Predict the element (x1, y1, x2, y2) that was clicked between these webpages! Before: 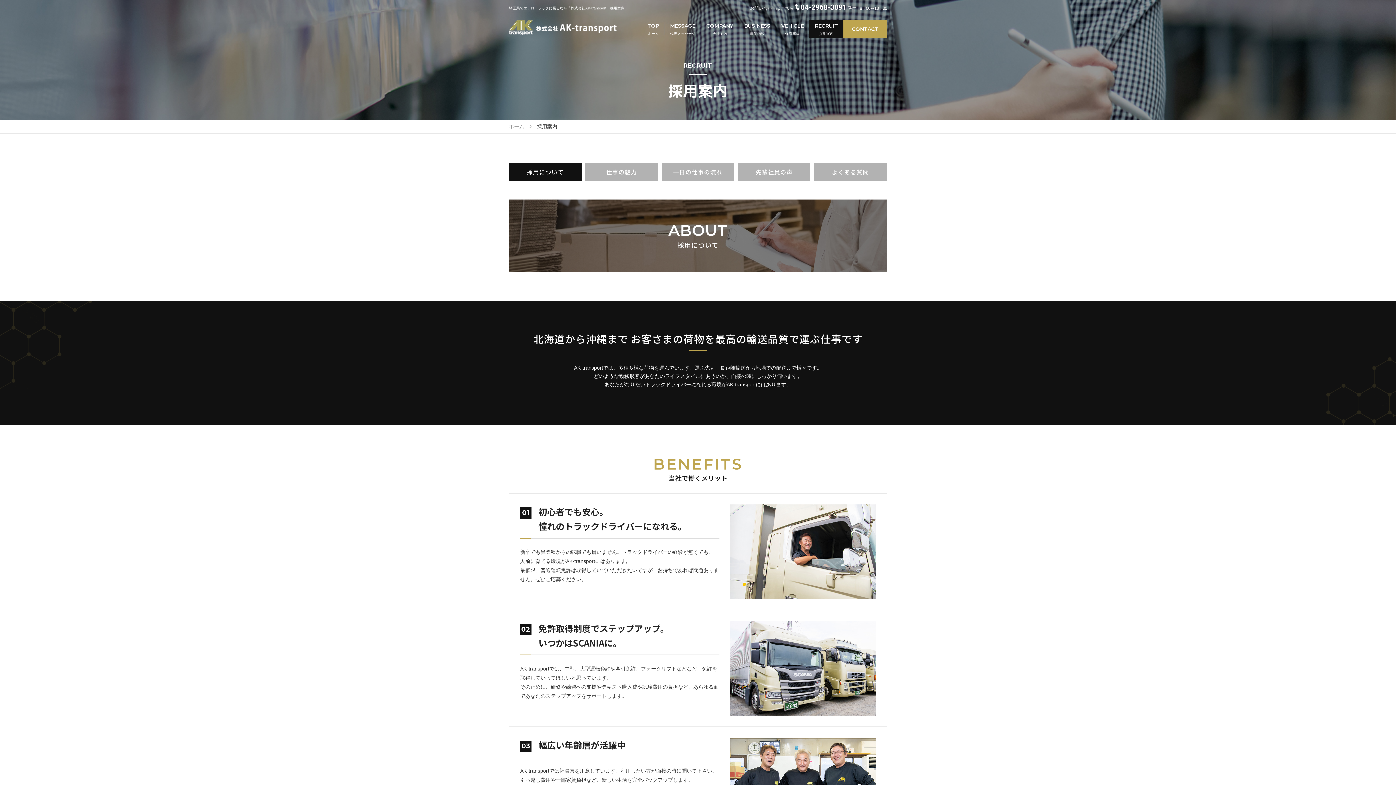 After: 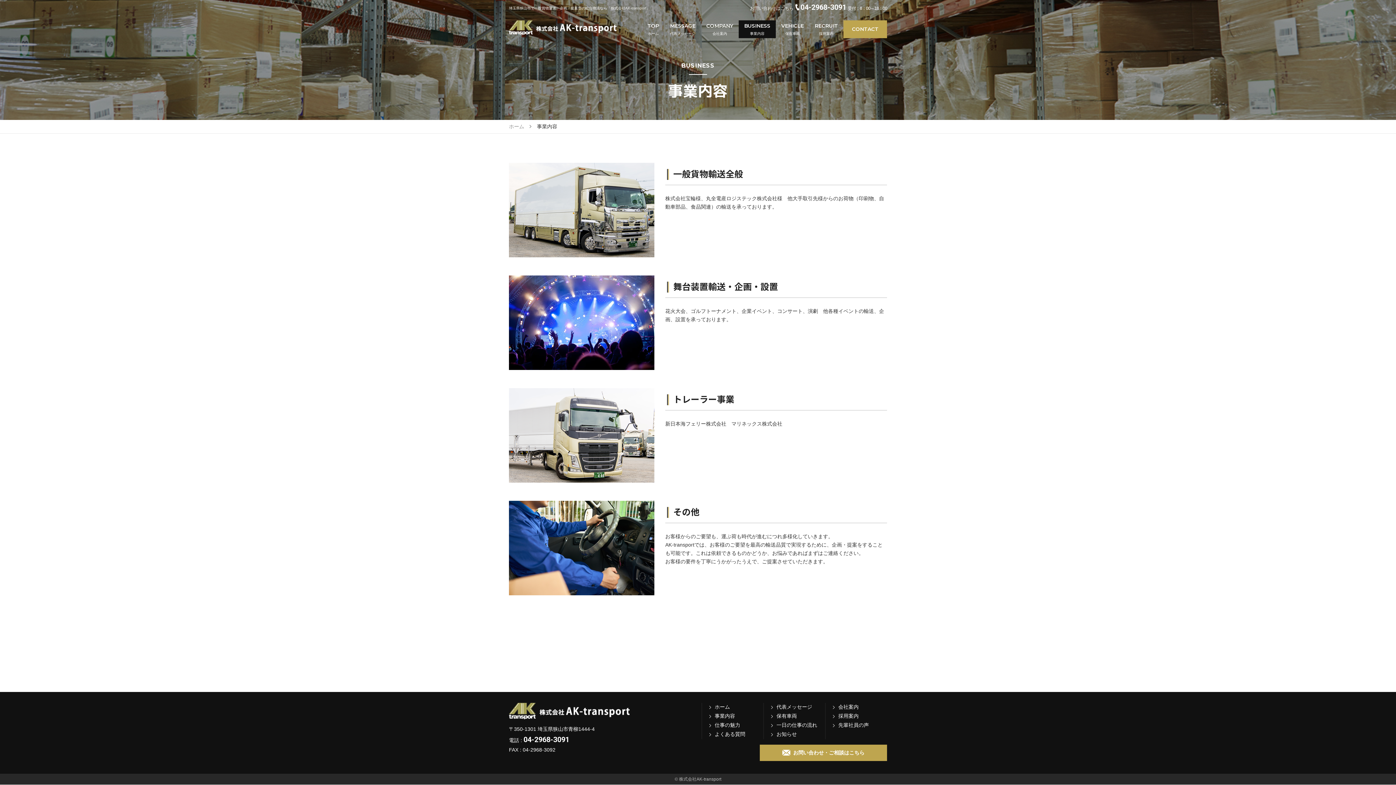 Action: label: BUSINESS
事業内容 bbox: (738, 20, 776, 38)